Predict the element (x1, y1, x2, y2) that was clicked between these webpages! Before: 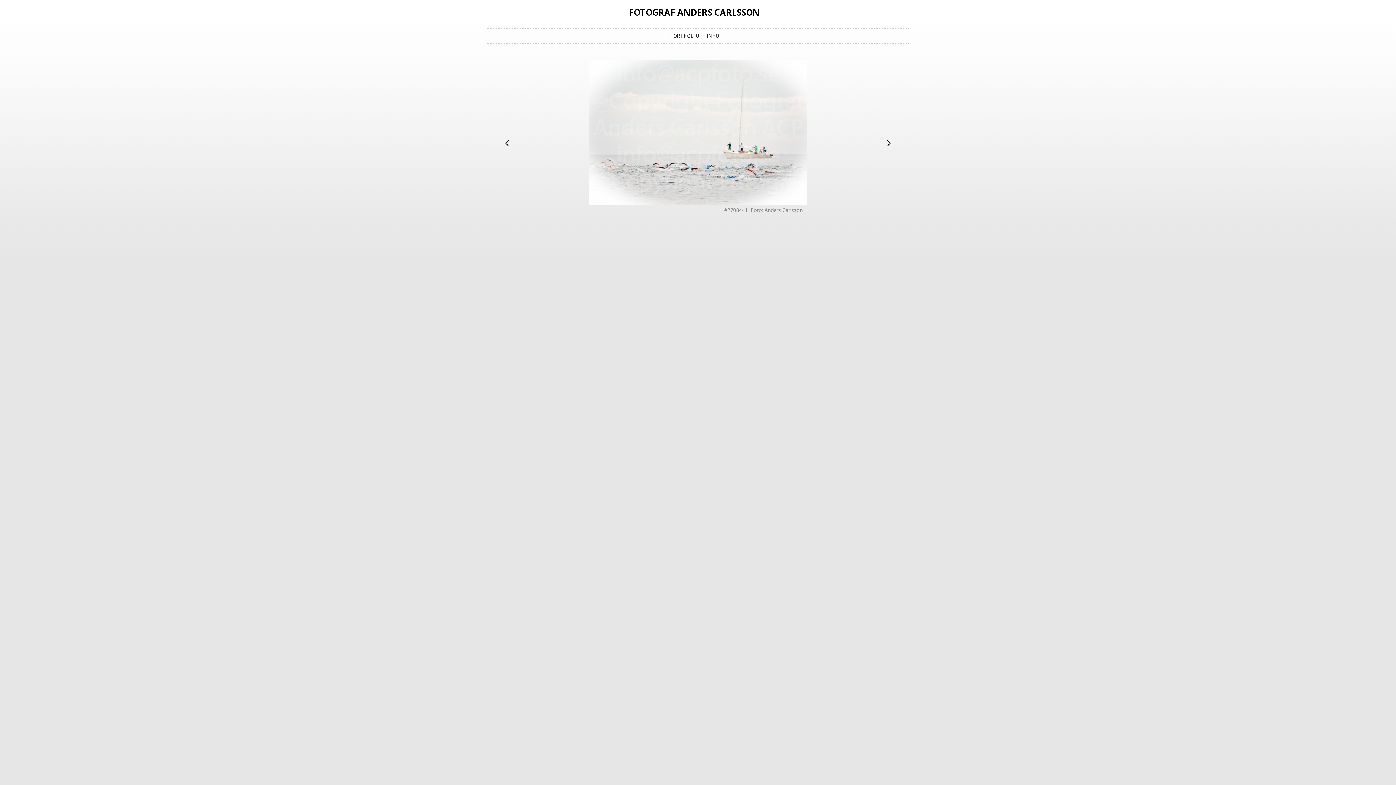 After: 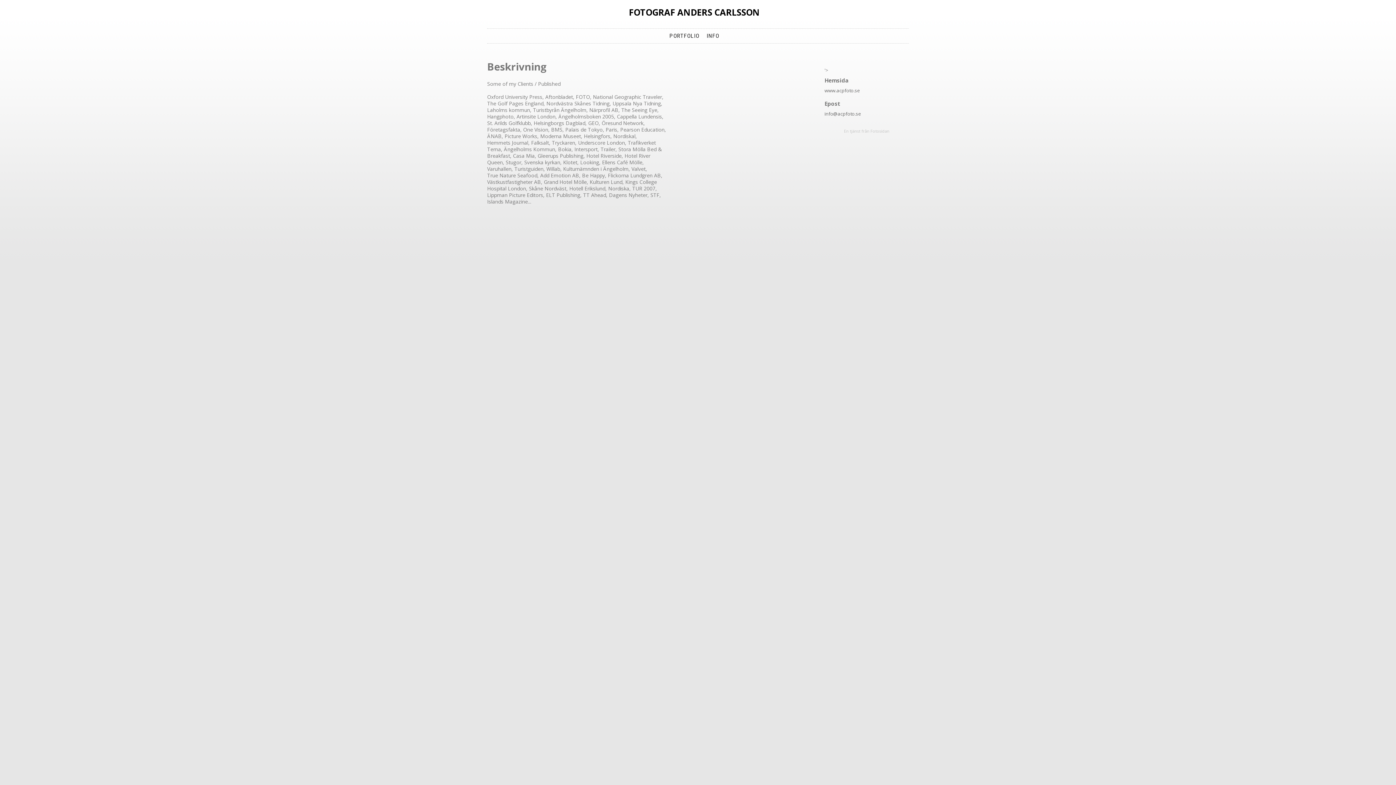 Action: label: INFO bbox: (706, 32, 719, 39)